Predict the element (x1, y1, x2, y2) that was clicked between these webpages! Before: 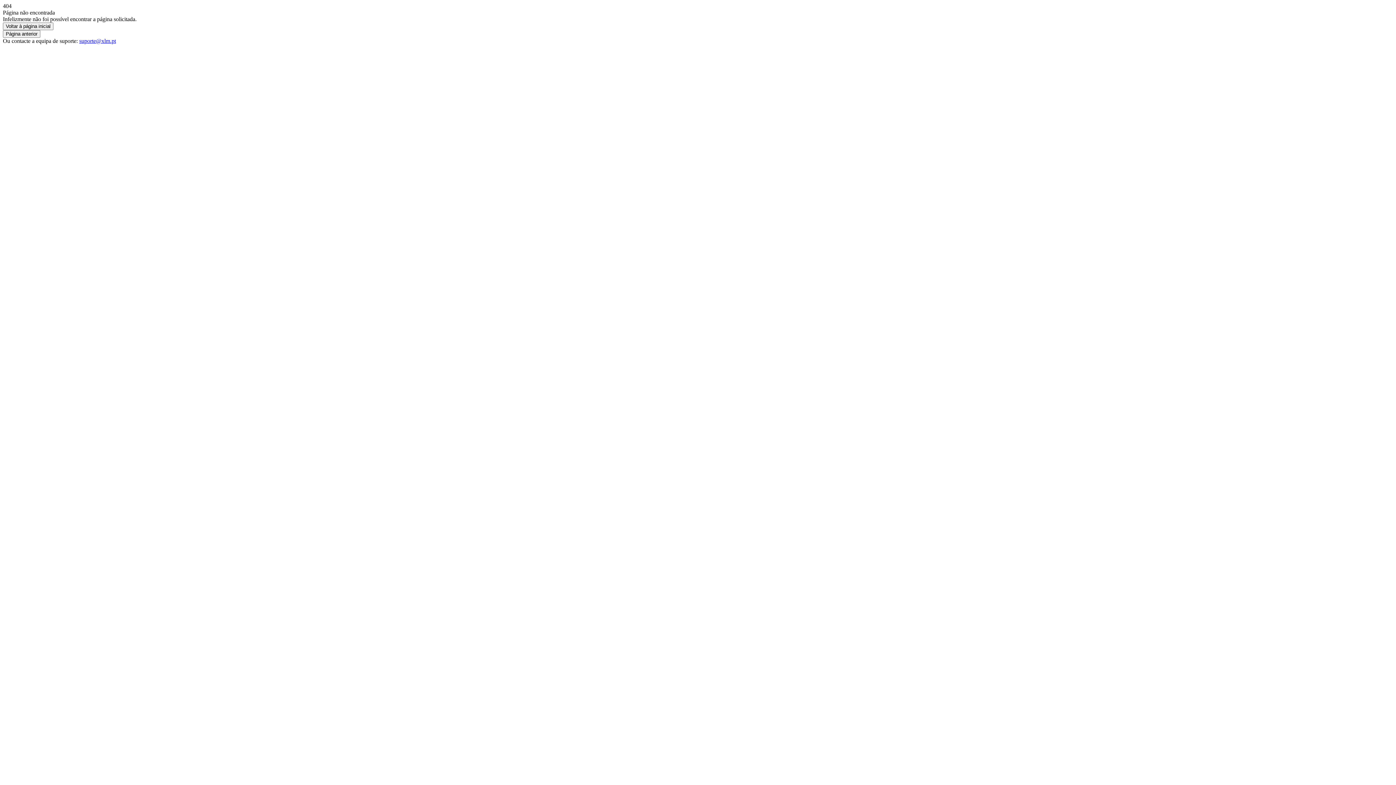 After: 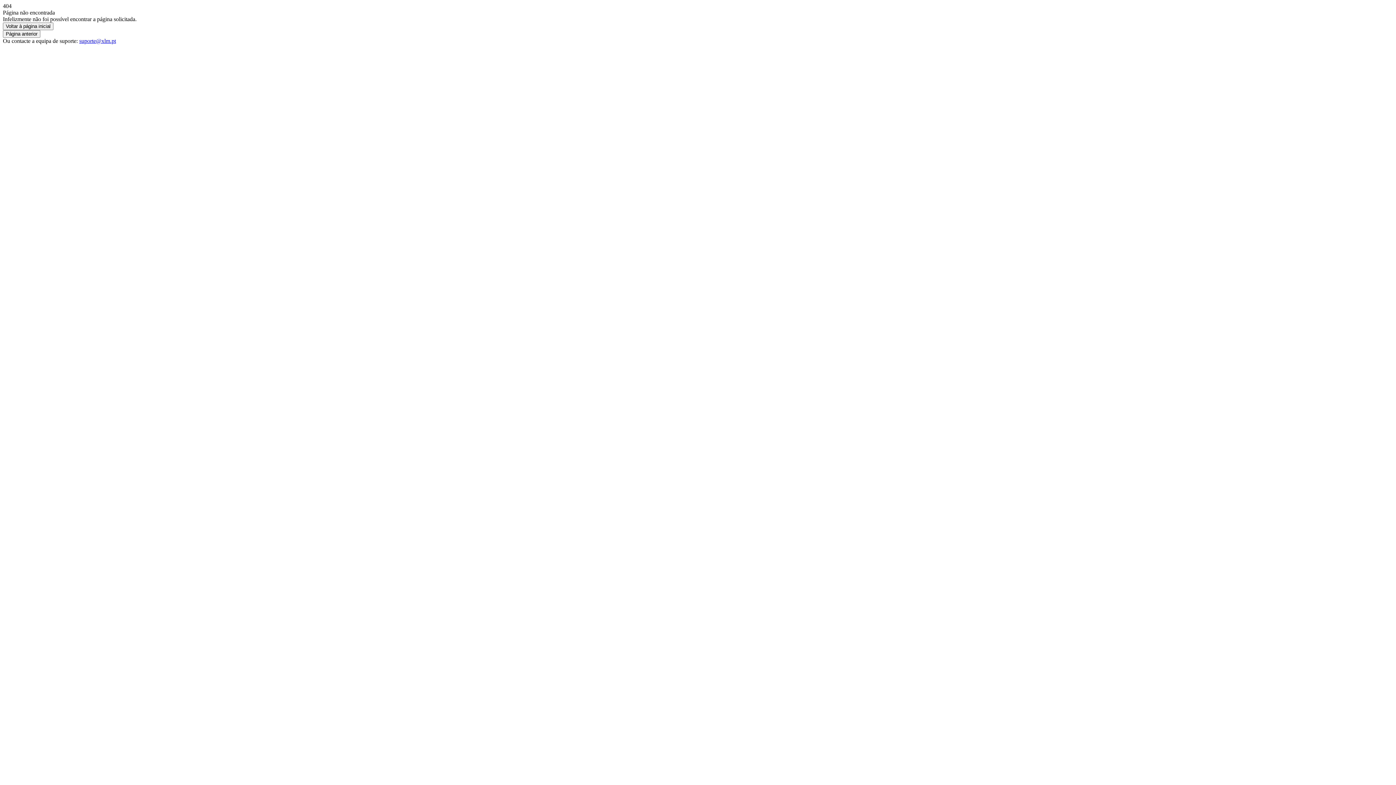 Action: bbox: (79, 37, 116, 44) label: suporte@xlm.pt